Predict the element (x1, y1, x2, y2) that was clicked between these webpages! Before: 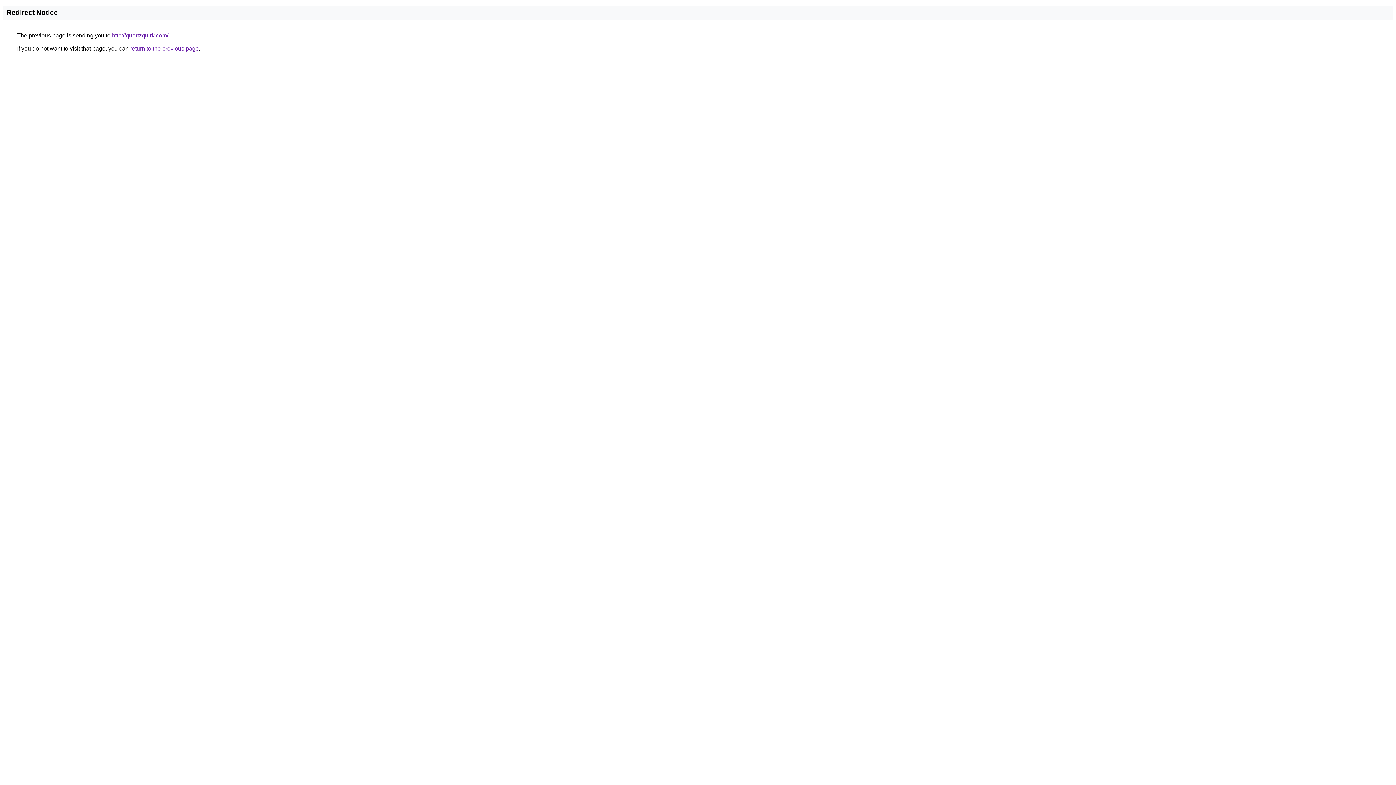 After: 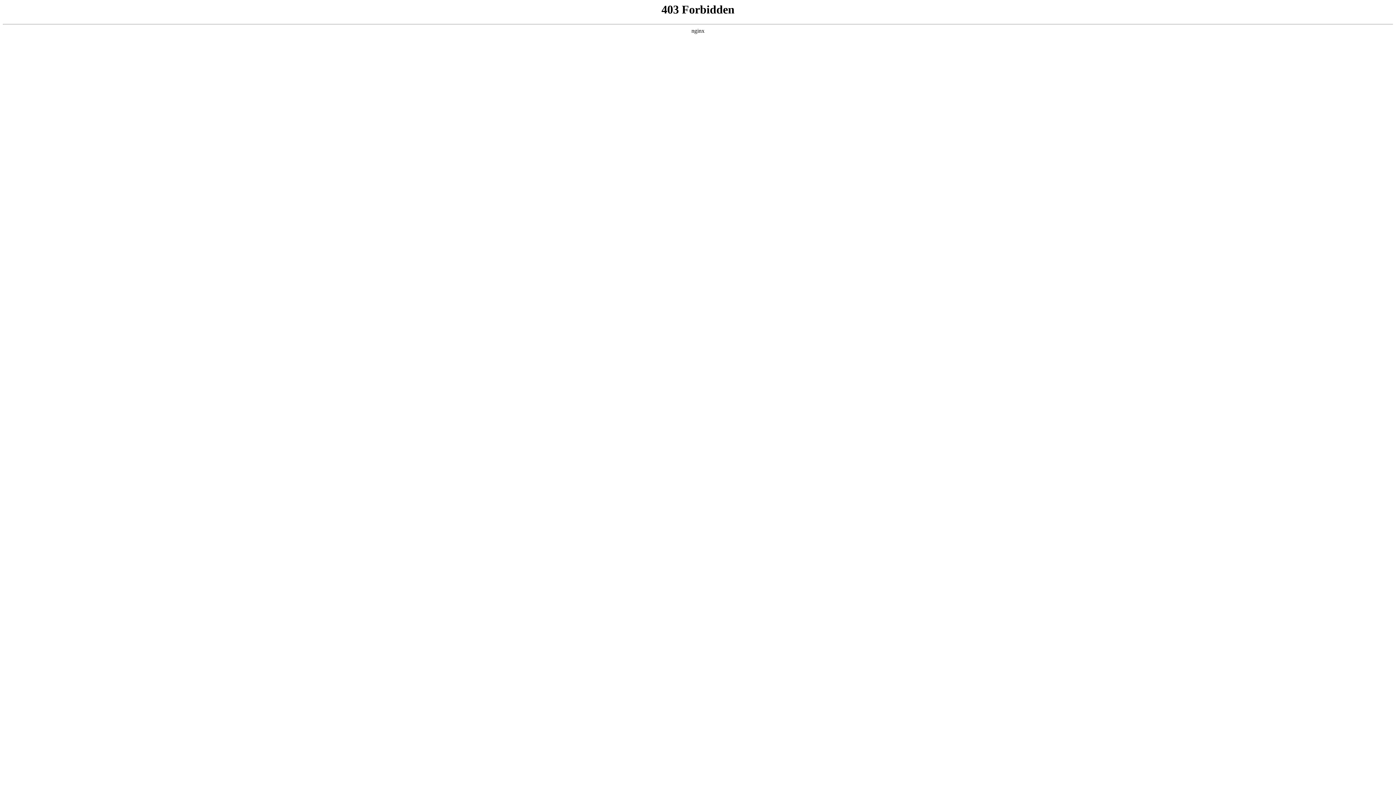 Action: bbox: (112, 32, 168, 38) label: http://quartzquirk.com/